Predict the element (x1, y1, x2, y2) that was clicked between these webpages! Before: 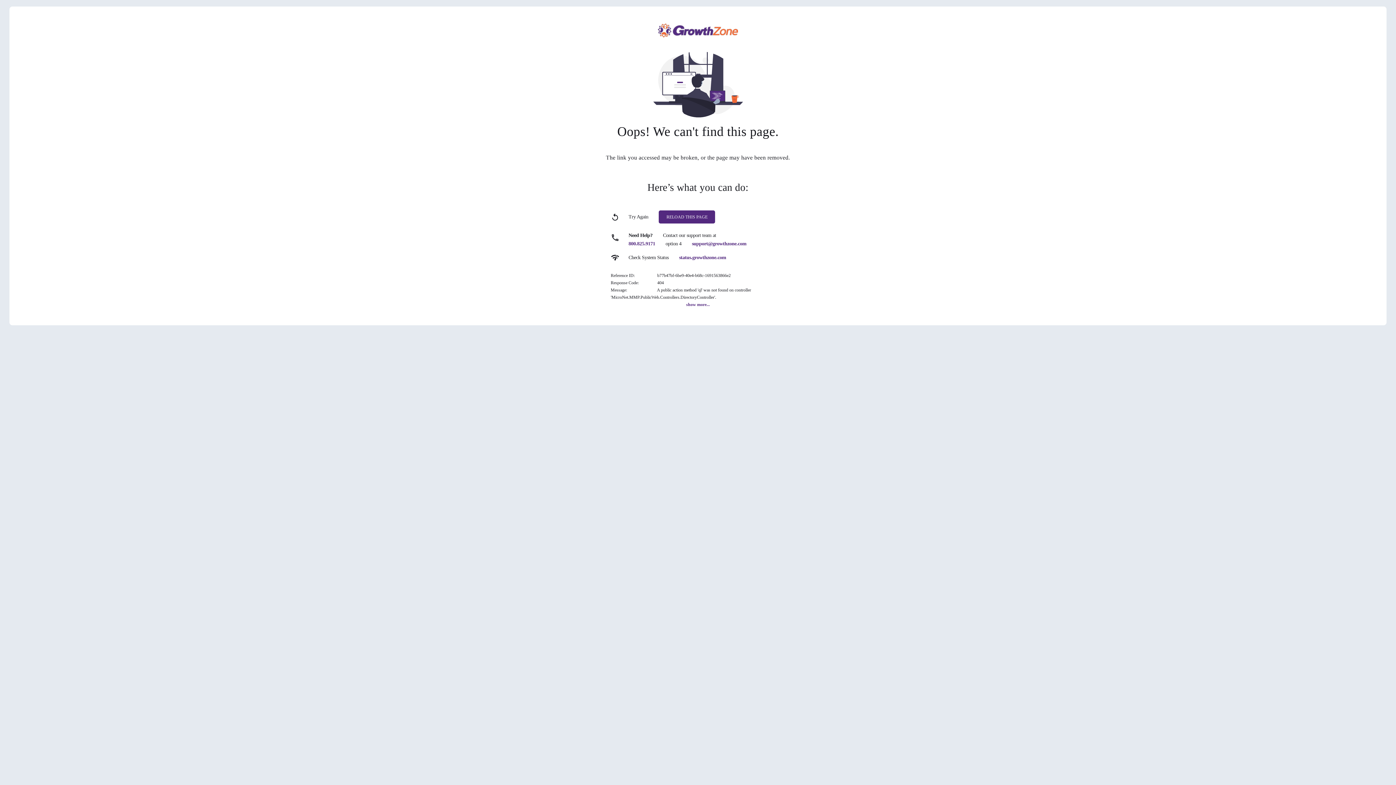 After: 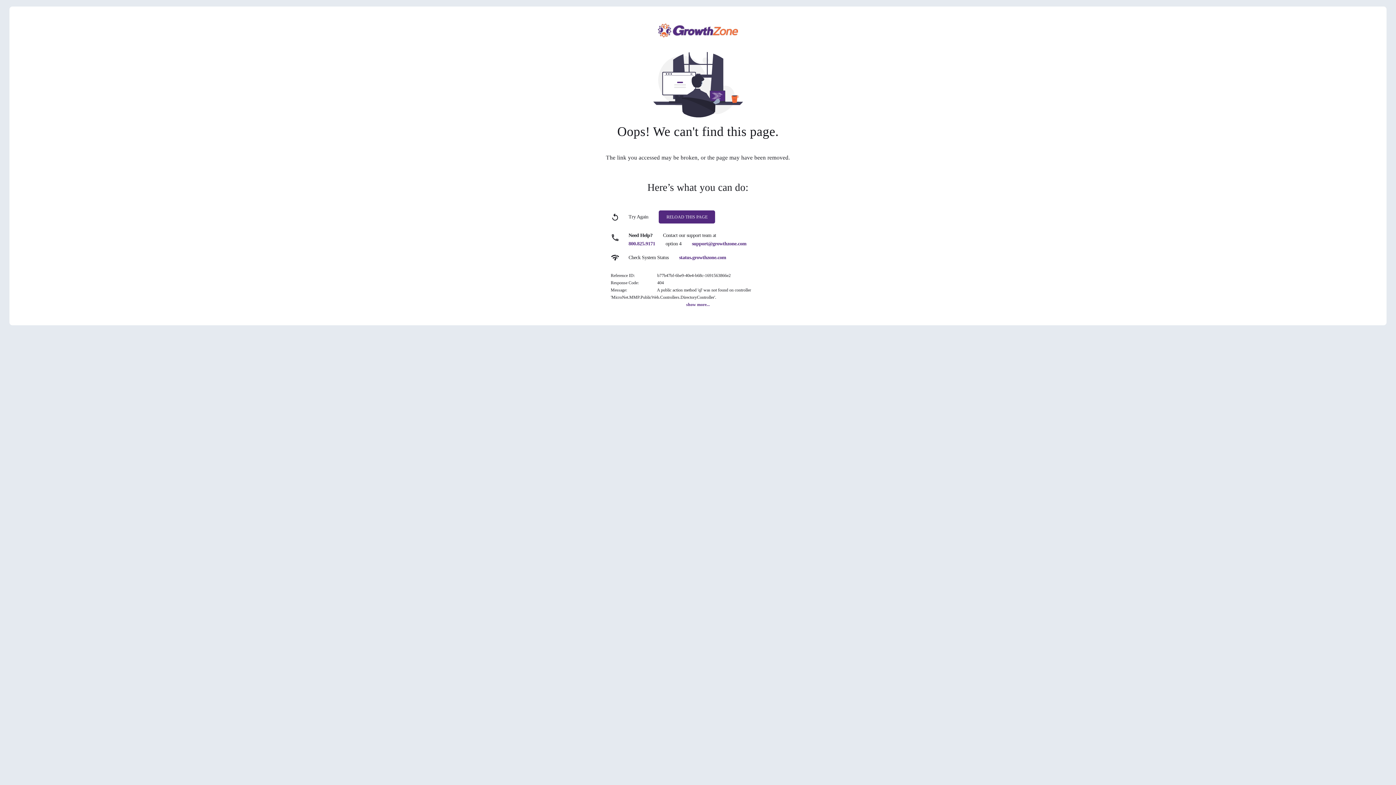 Action: bbox: (692, 241, 746, 246) label: support@growthzone.com